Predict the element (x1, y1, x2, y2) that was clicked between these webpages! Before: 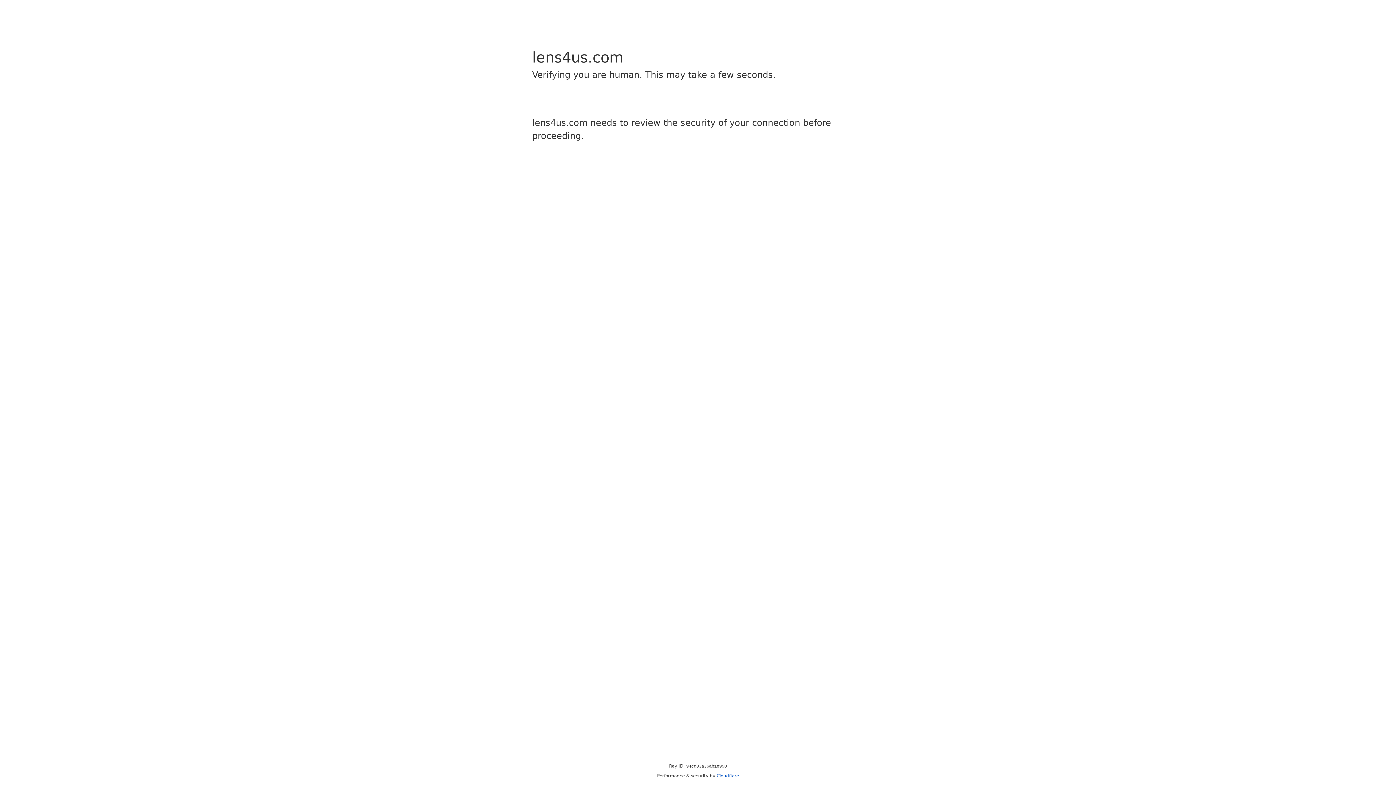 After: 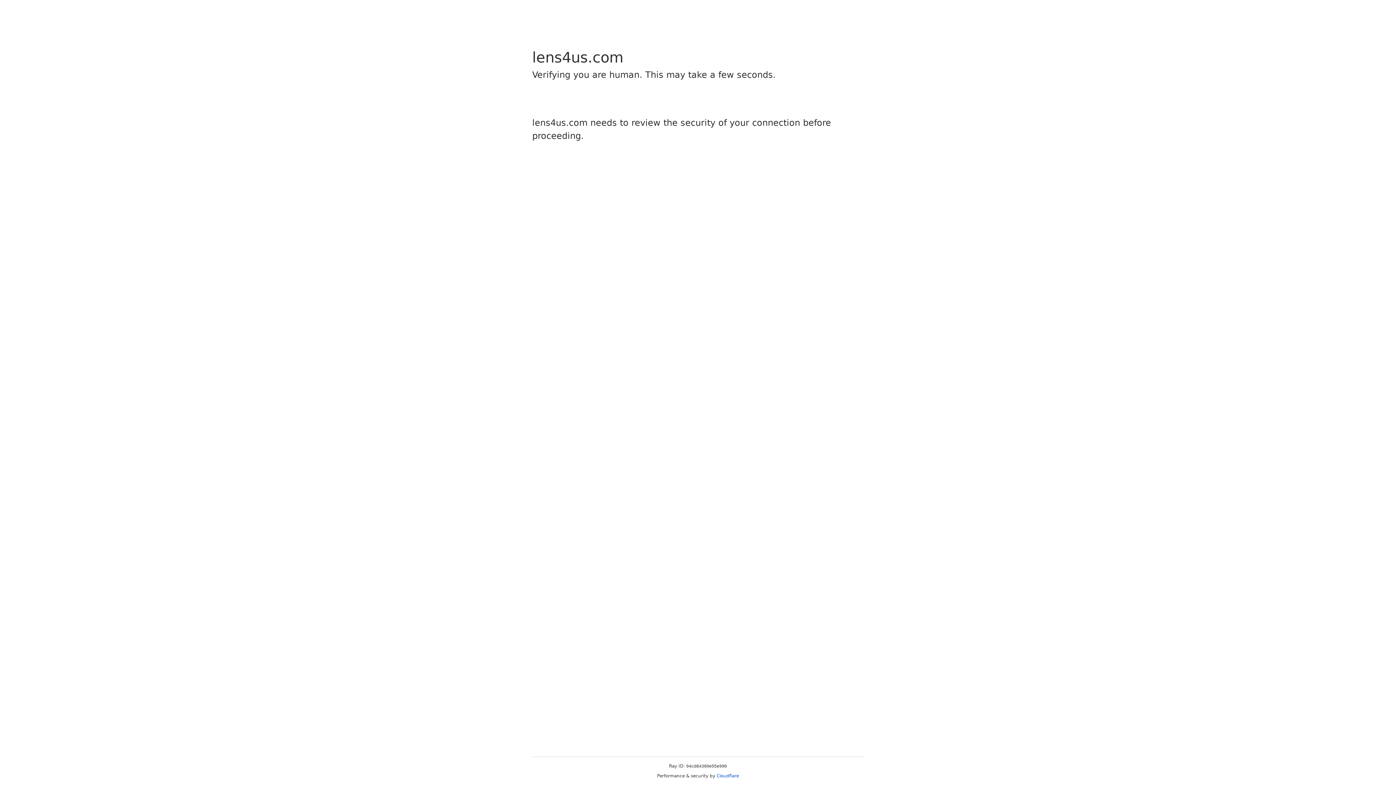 Action: label: Cloudflare bbox: (716, 773, 739, 778)